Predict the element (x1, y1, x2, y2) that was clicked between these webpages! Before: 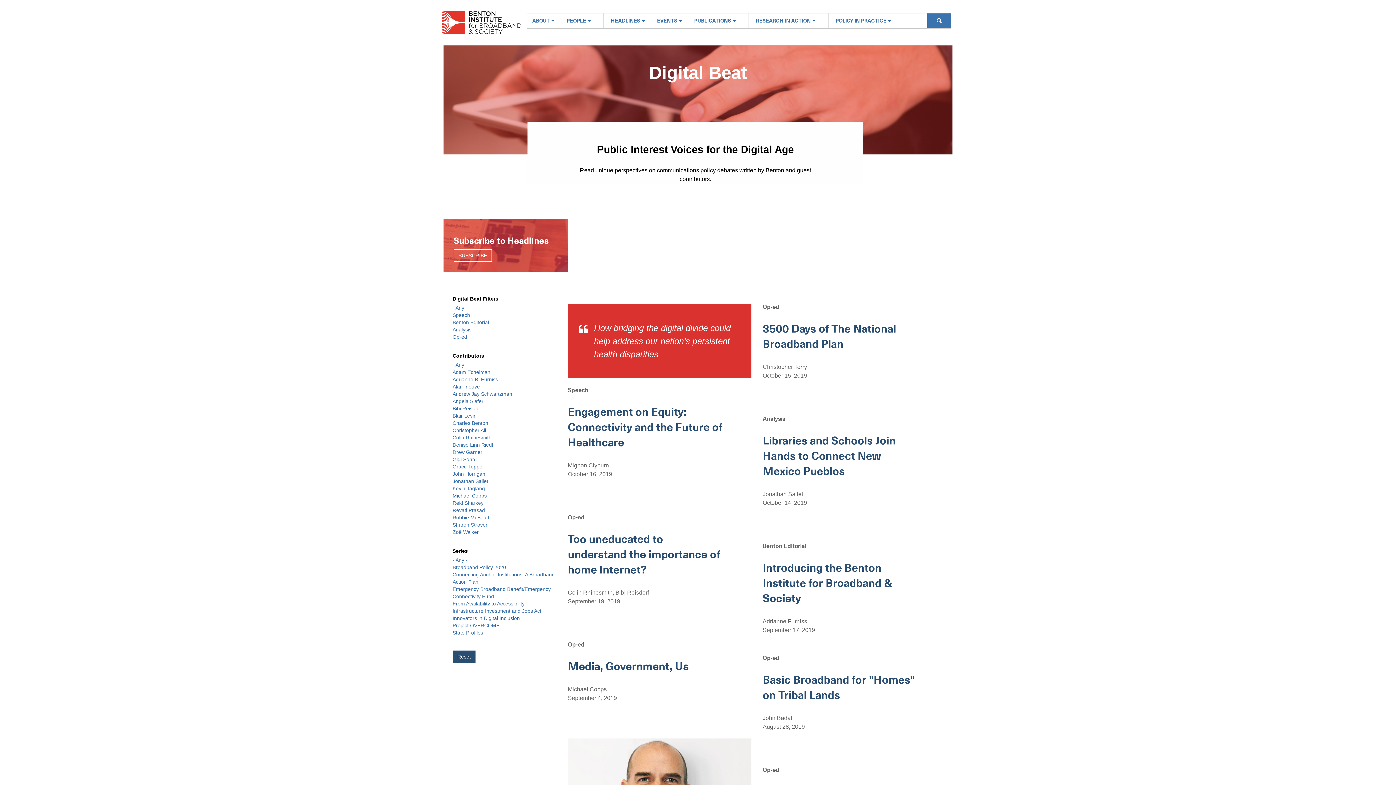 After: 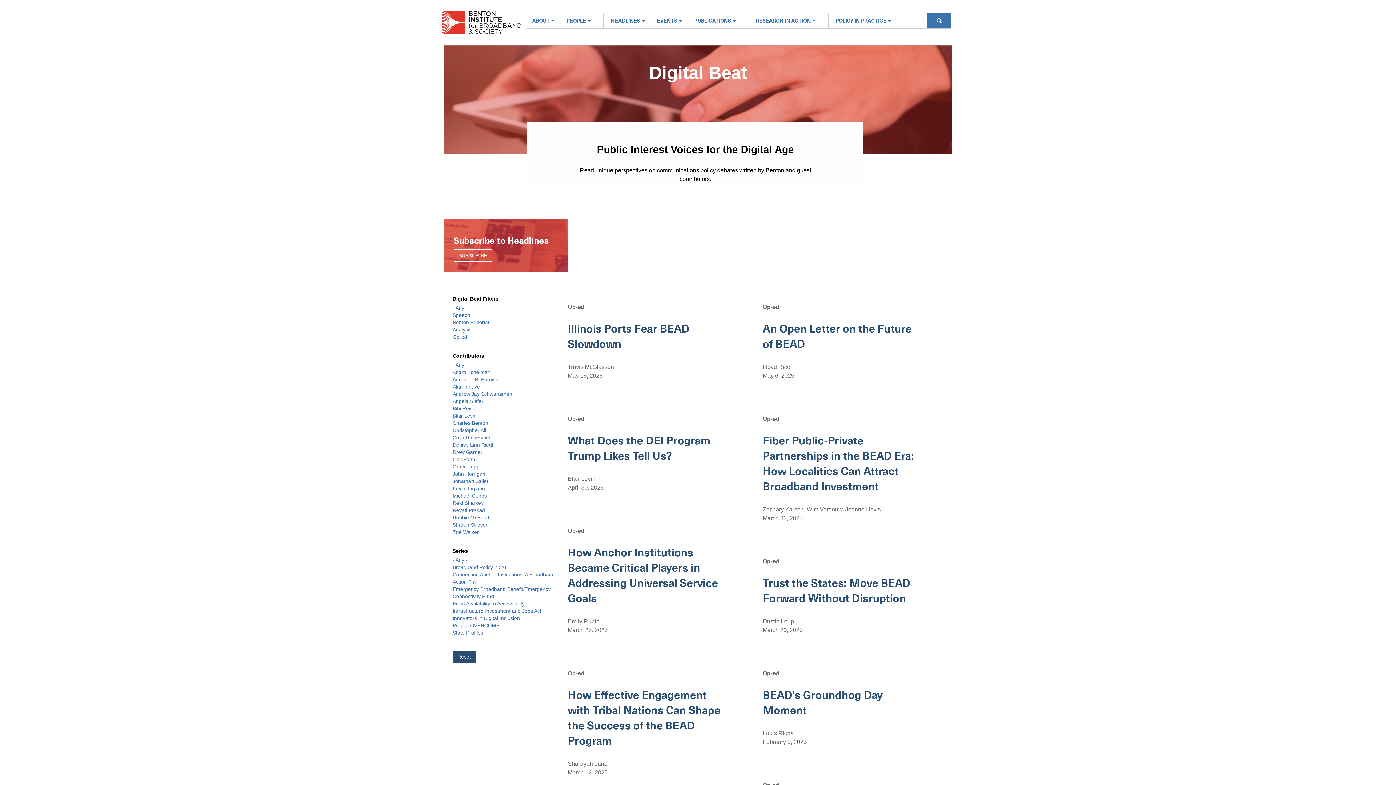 Action: label: - Any - bbox: (452, 557, 467, 563)